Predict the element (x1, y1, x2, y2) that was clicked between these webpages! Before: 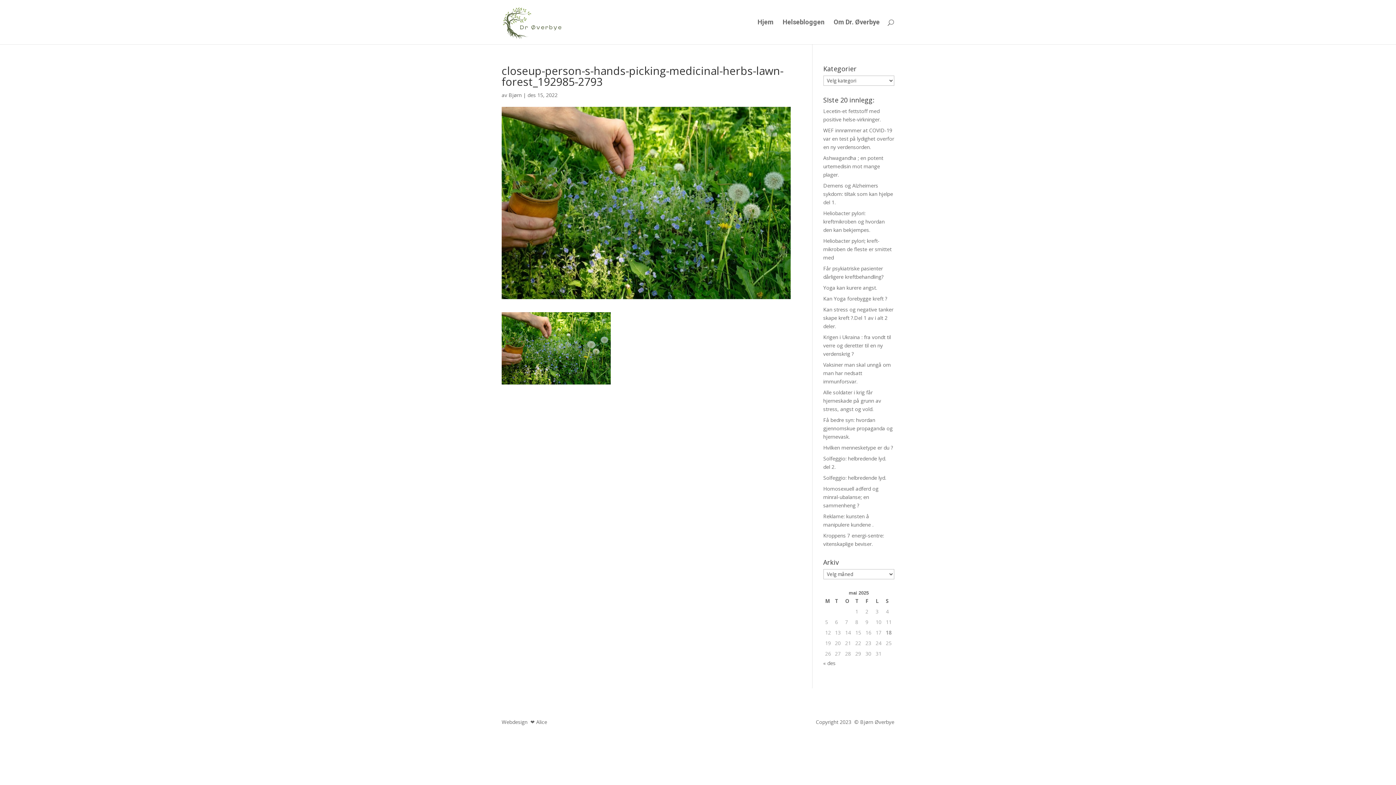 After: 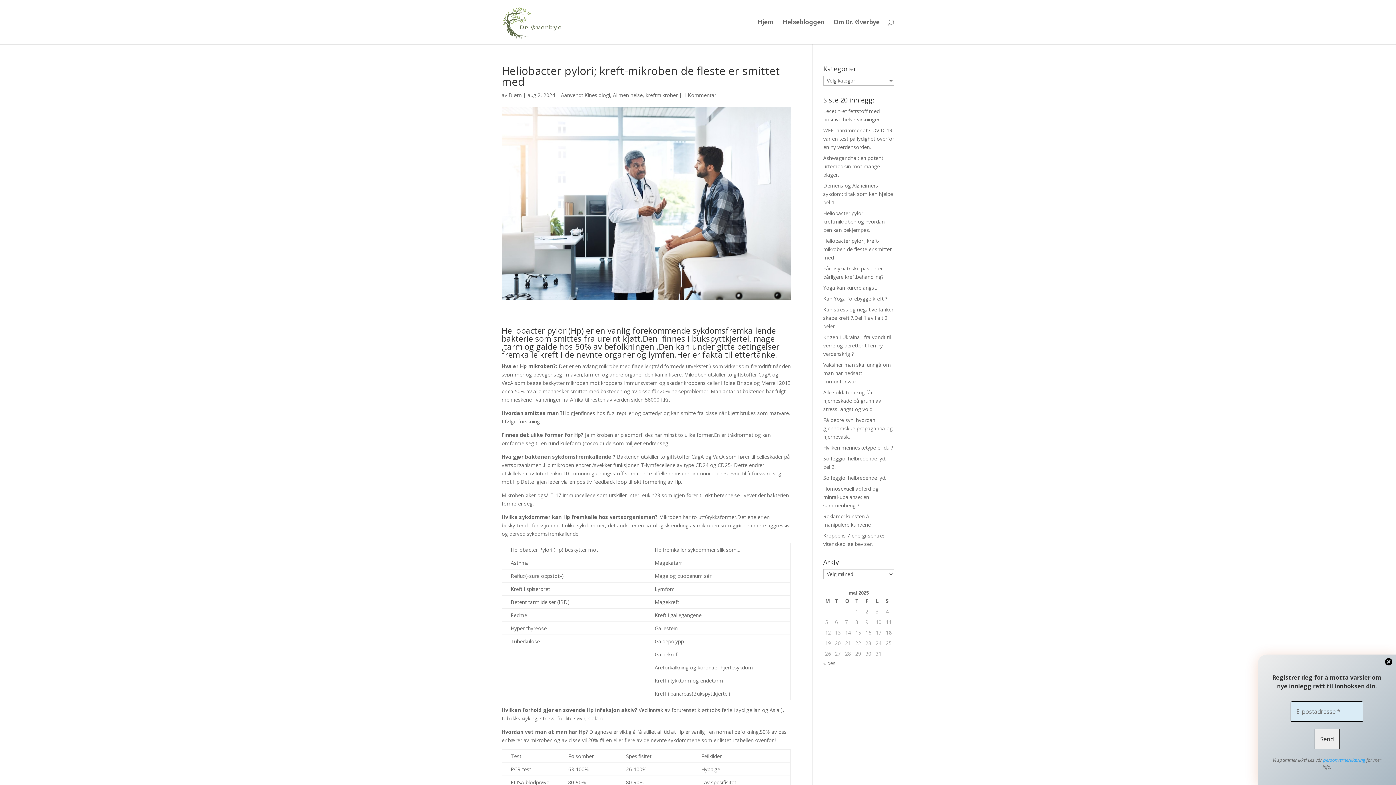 Action: bbox: (823, 237, 891, 261) label: Heliobacter pylori; kreft-mikroben de fleste er smittet med